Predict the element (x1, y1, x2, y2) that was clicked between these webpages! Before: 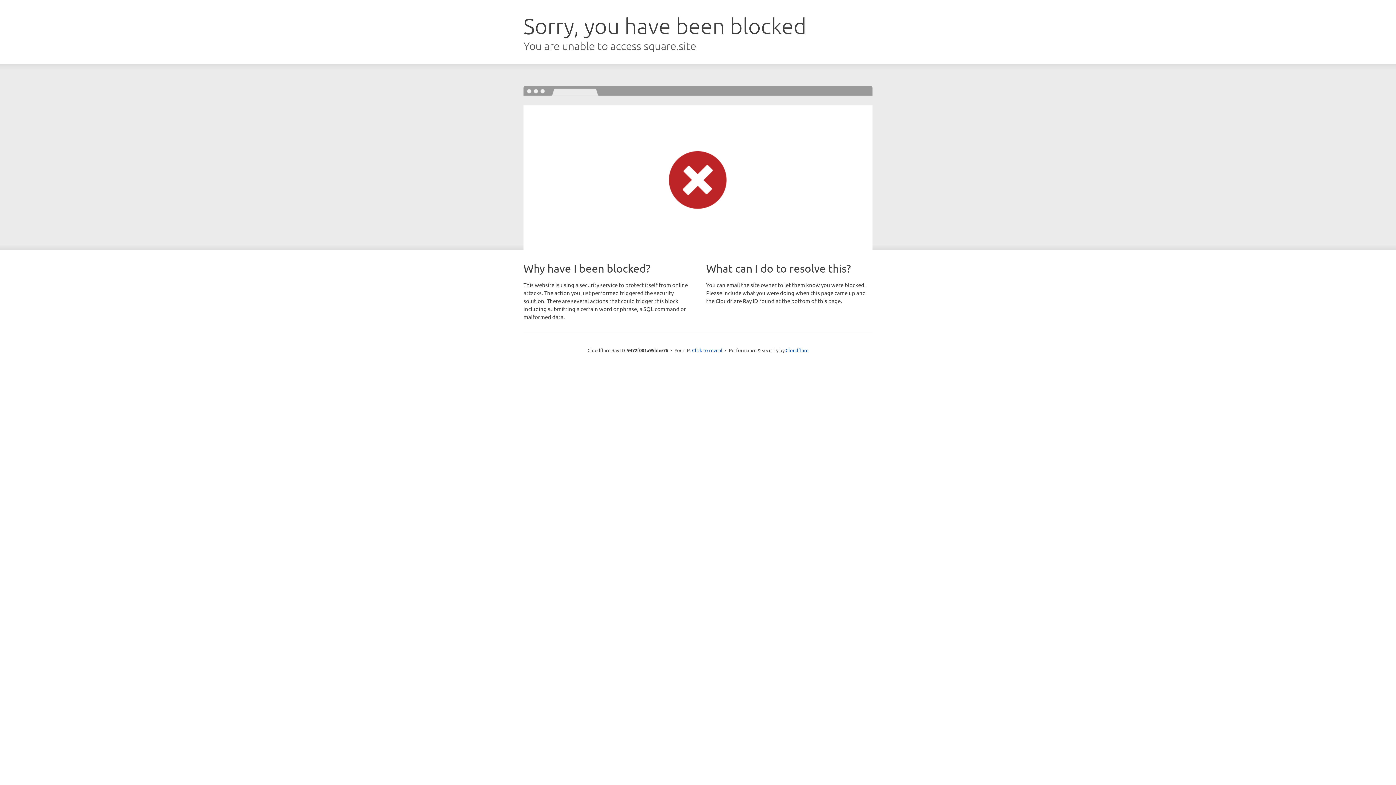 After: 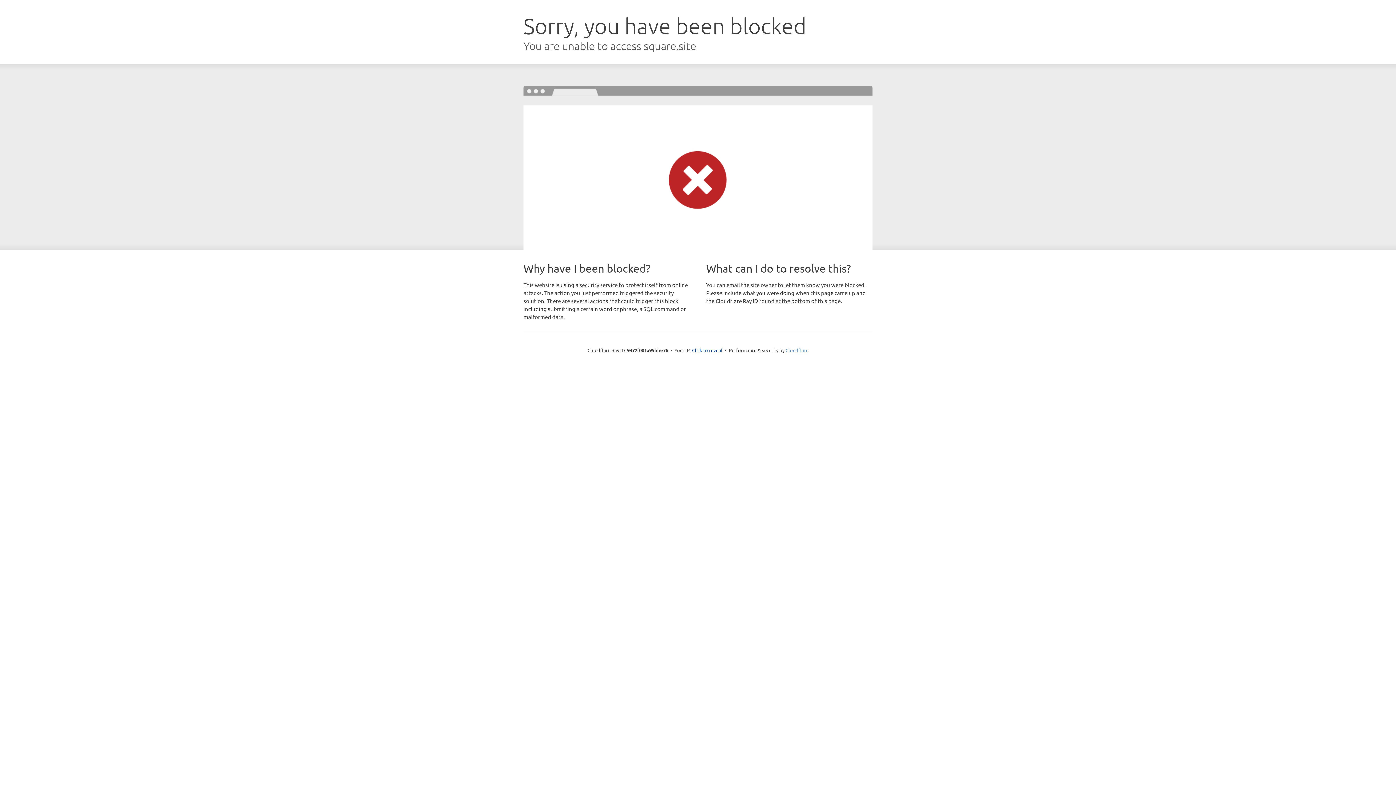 Action: bbox: (785, 347, 808, 353) label: Cloudflare